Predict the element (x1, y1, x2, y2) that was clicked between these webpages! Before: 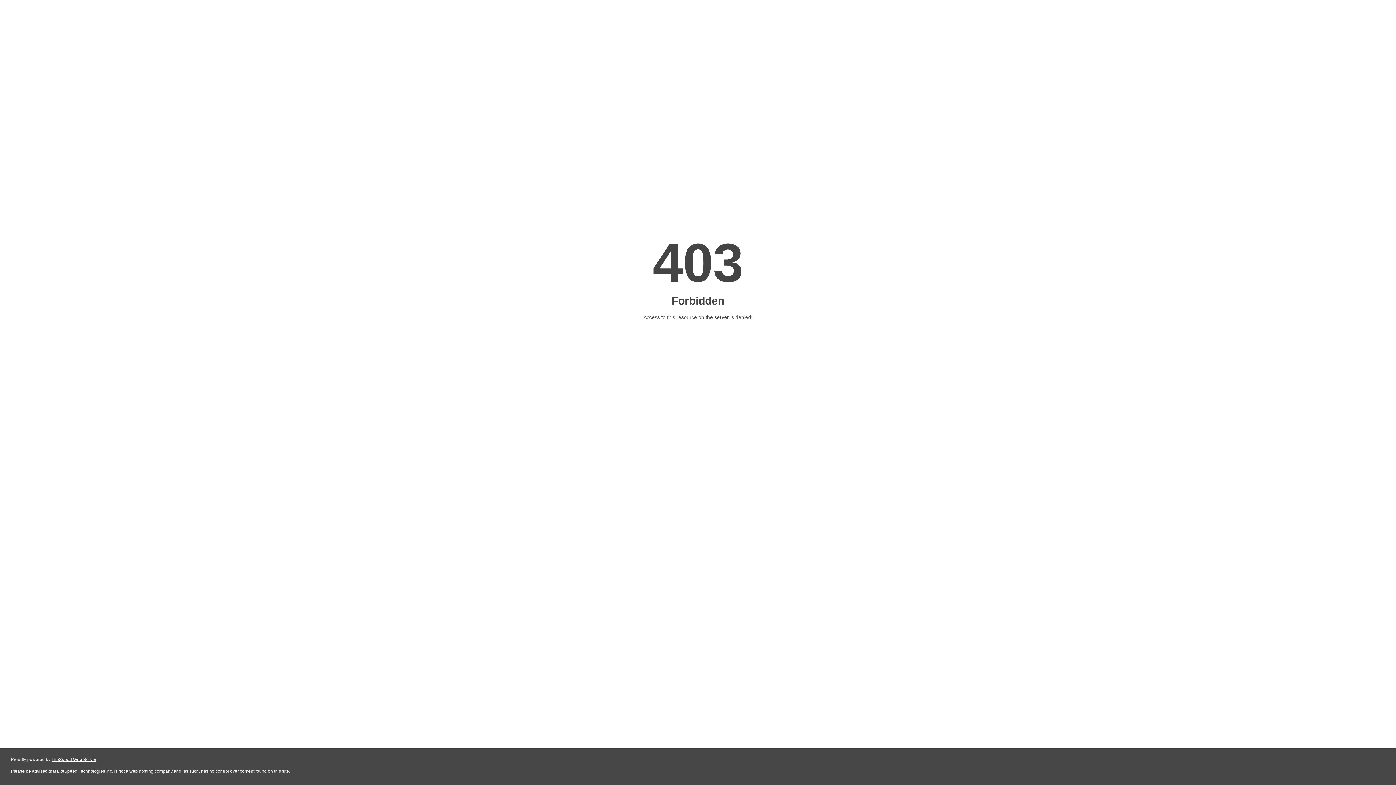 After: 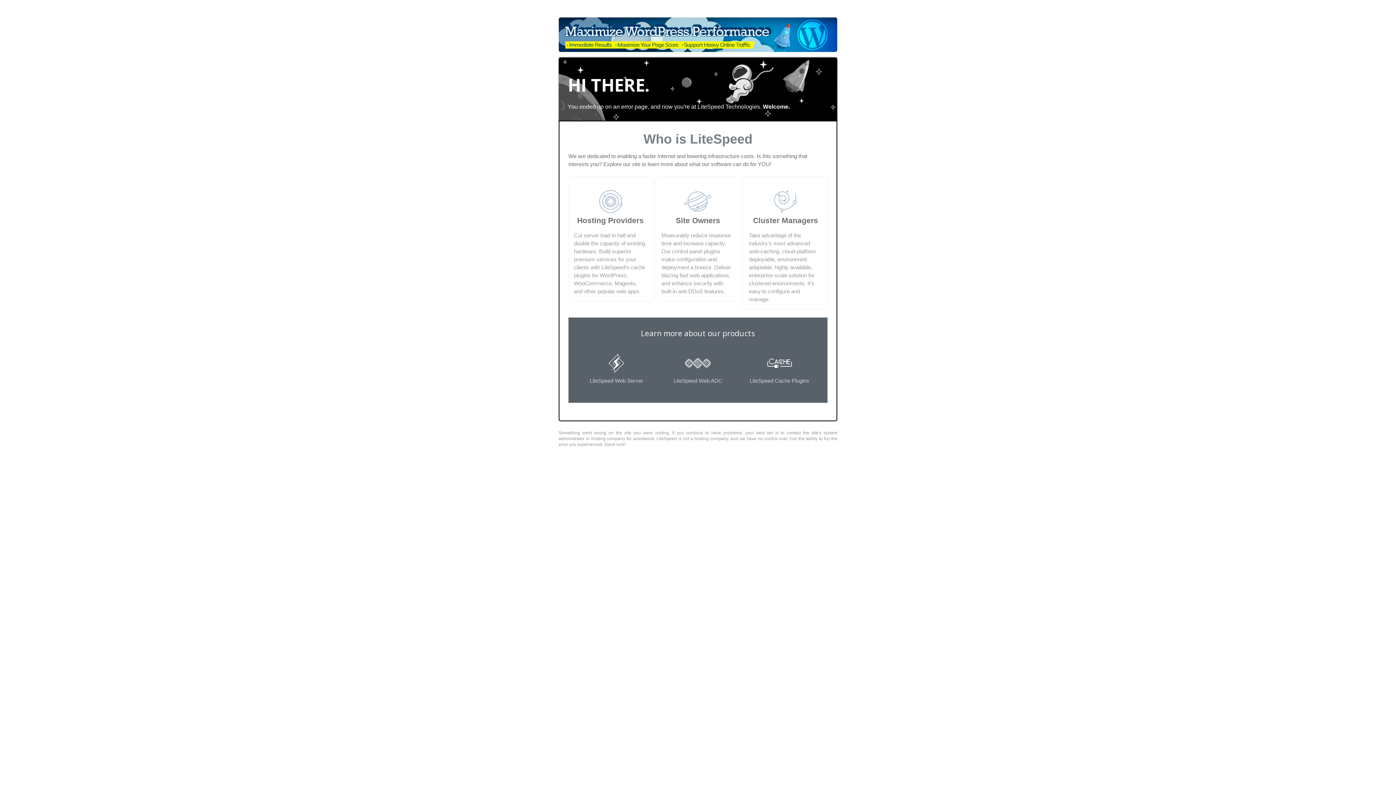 Action: label: LiteSpeed Web Server bbox: (51, 757, 96, 762)